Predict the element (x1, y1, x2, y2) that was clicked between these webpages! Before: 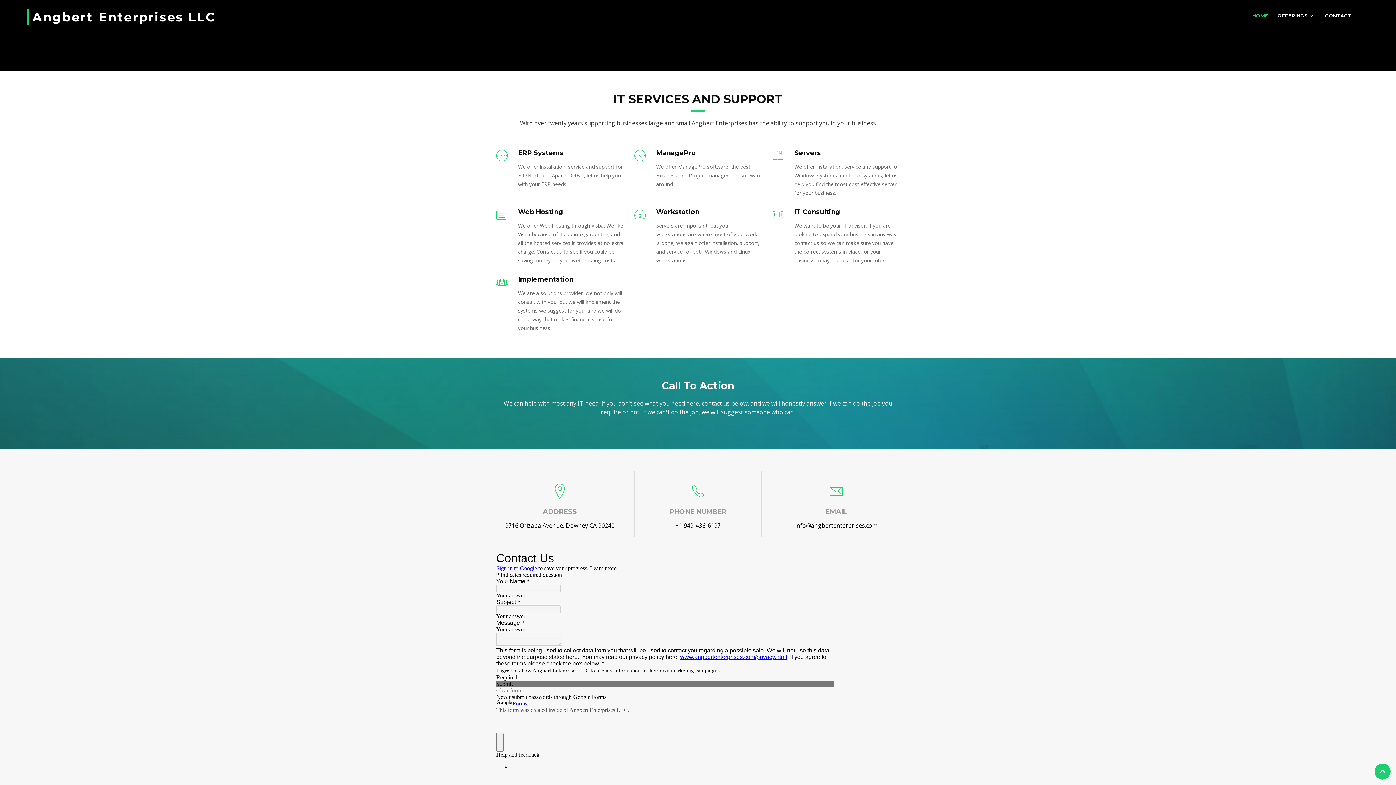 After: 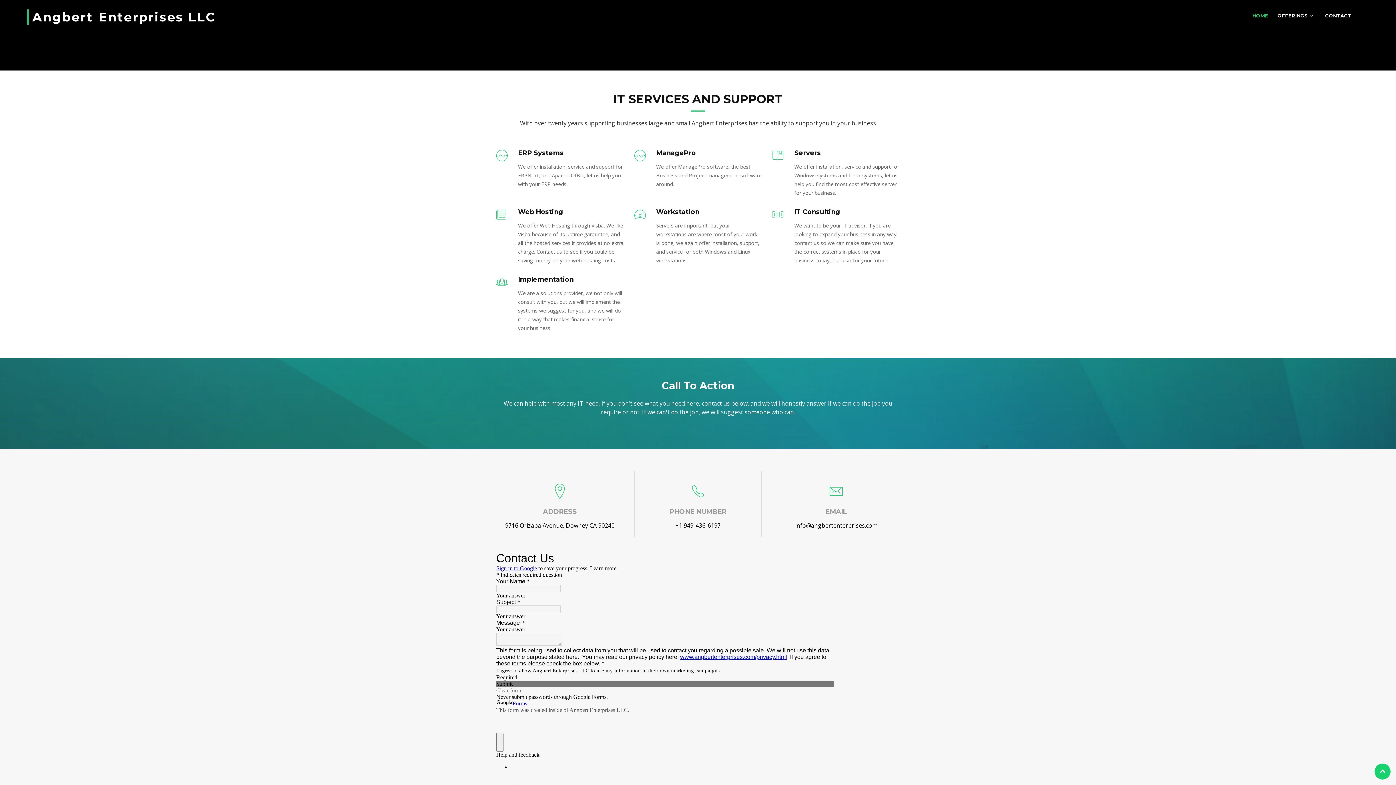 Action: label: Workstation bbox: (656, 208, 699, 216)